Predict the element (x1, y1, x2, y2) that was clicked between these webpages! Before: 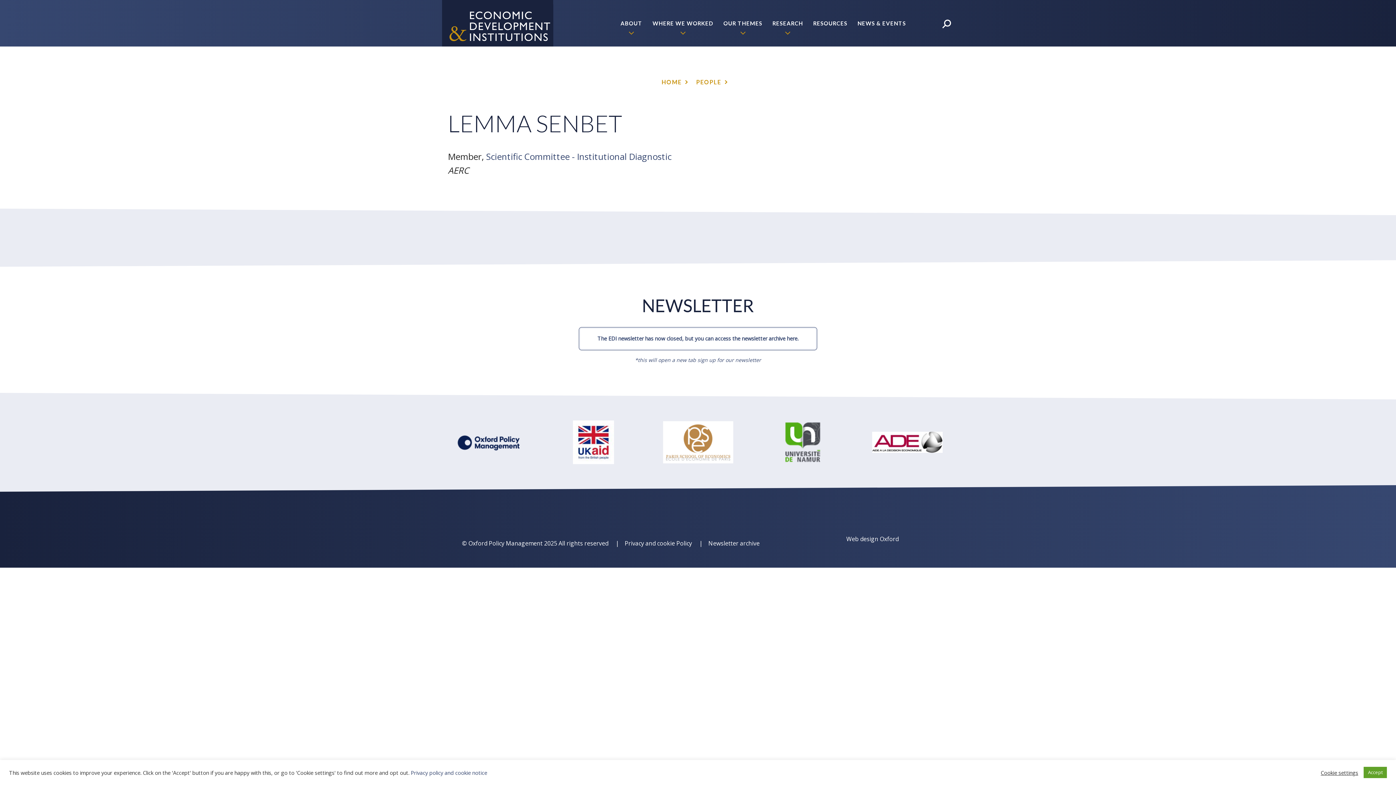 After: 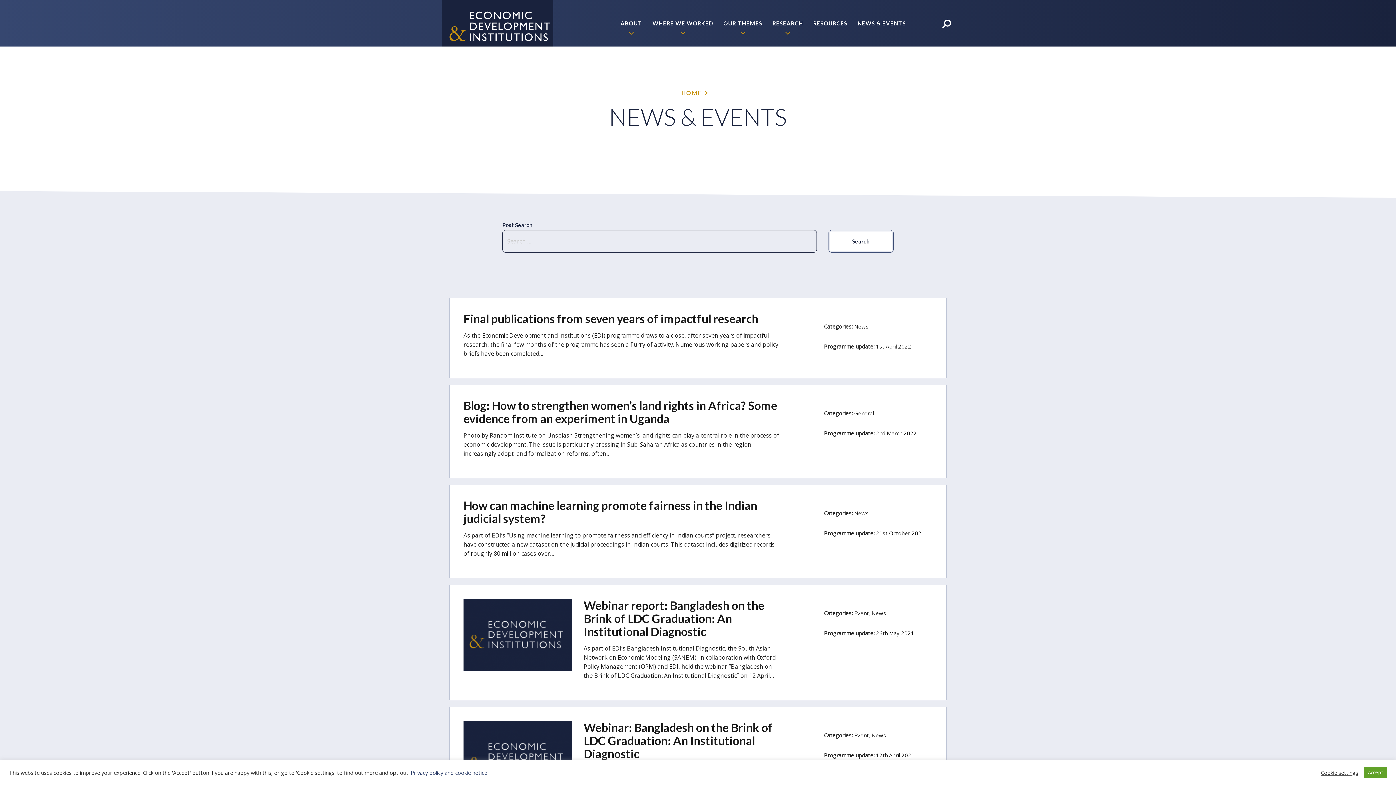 Action: label: NEWS & EVENTS bbox: (853, 0, 910, 46)